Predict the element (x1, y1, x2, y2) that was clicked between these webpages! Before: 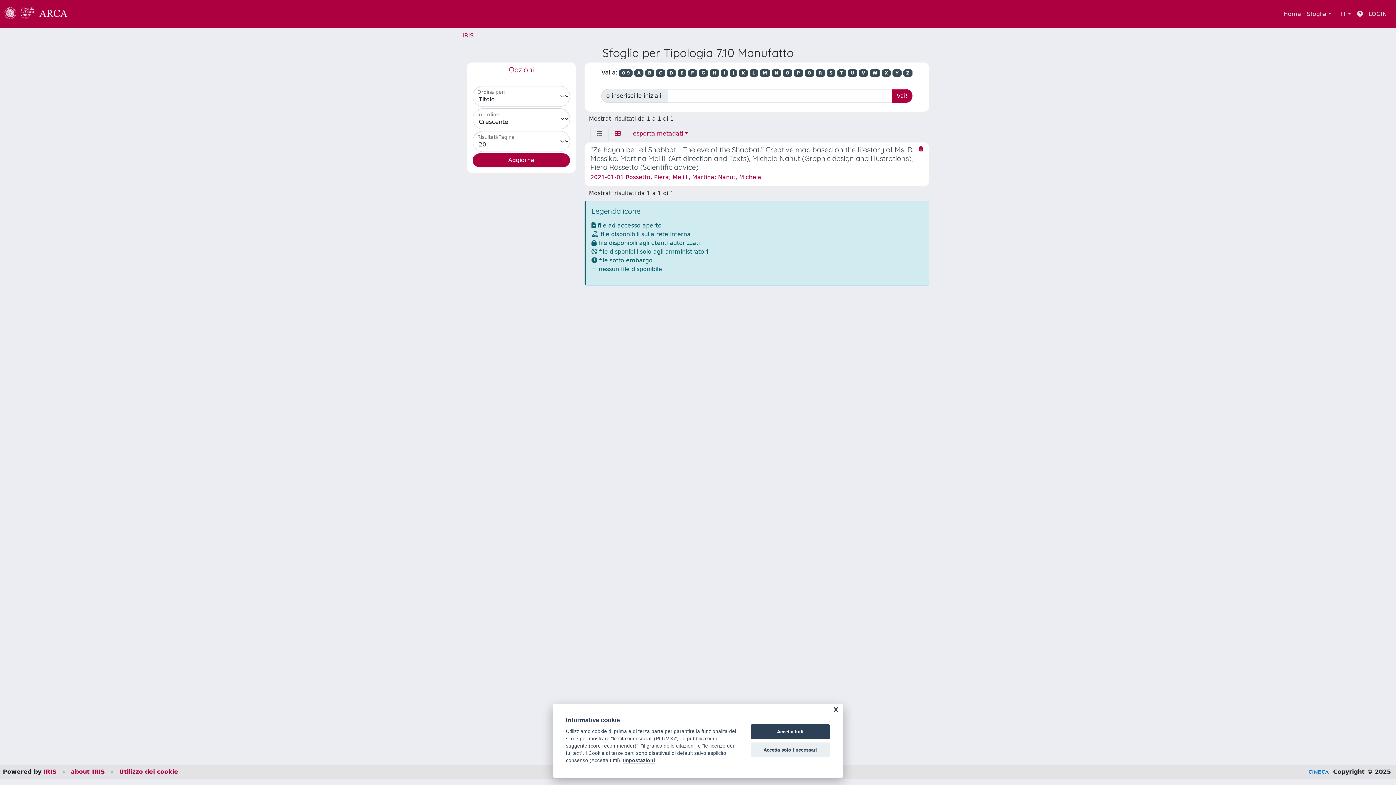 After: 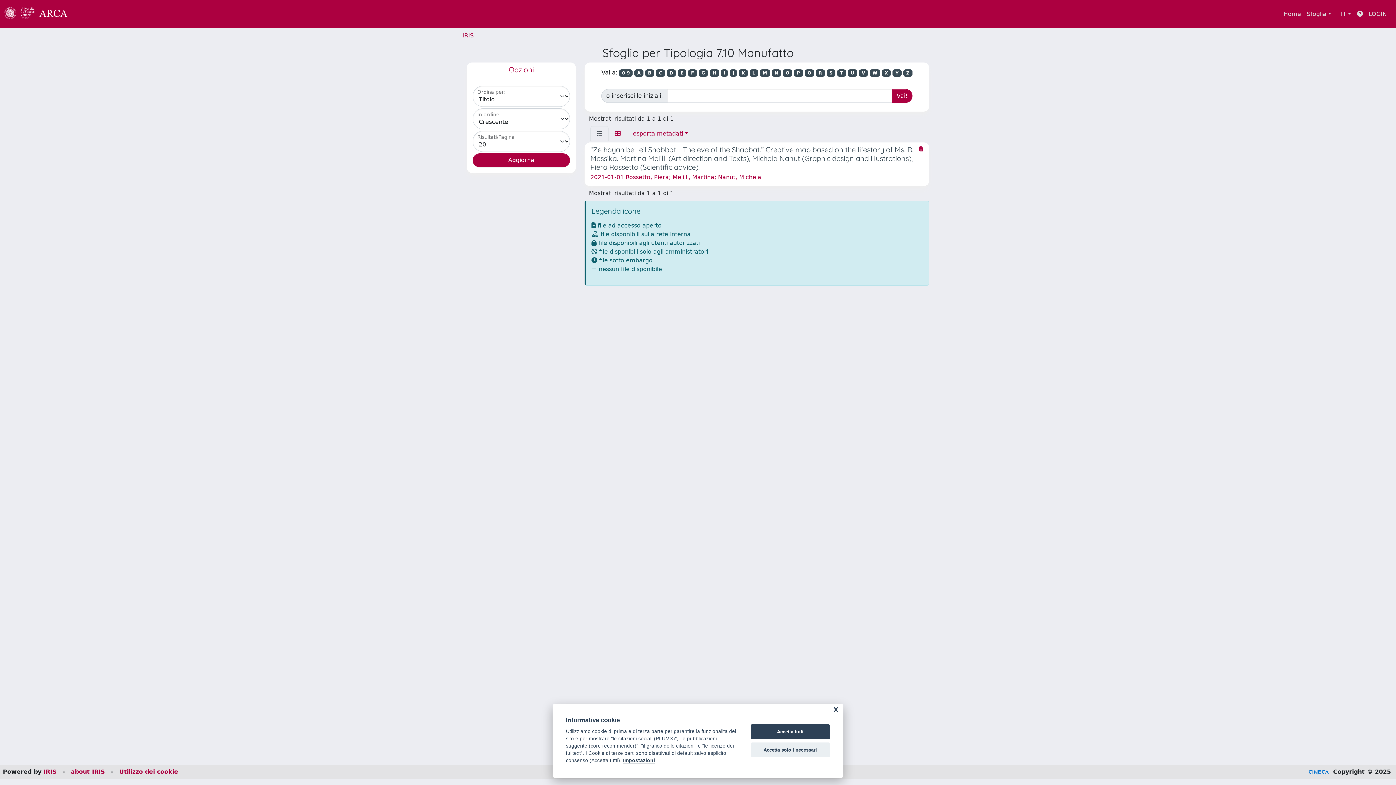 Action: label: V bbox: (859, 69, 868, 76)